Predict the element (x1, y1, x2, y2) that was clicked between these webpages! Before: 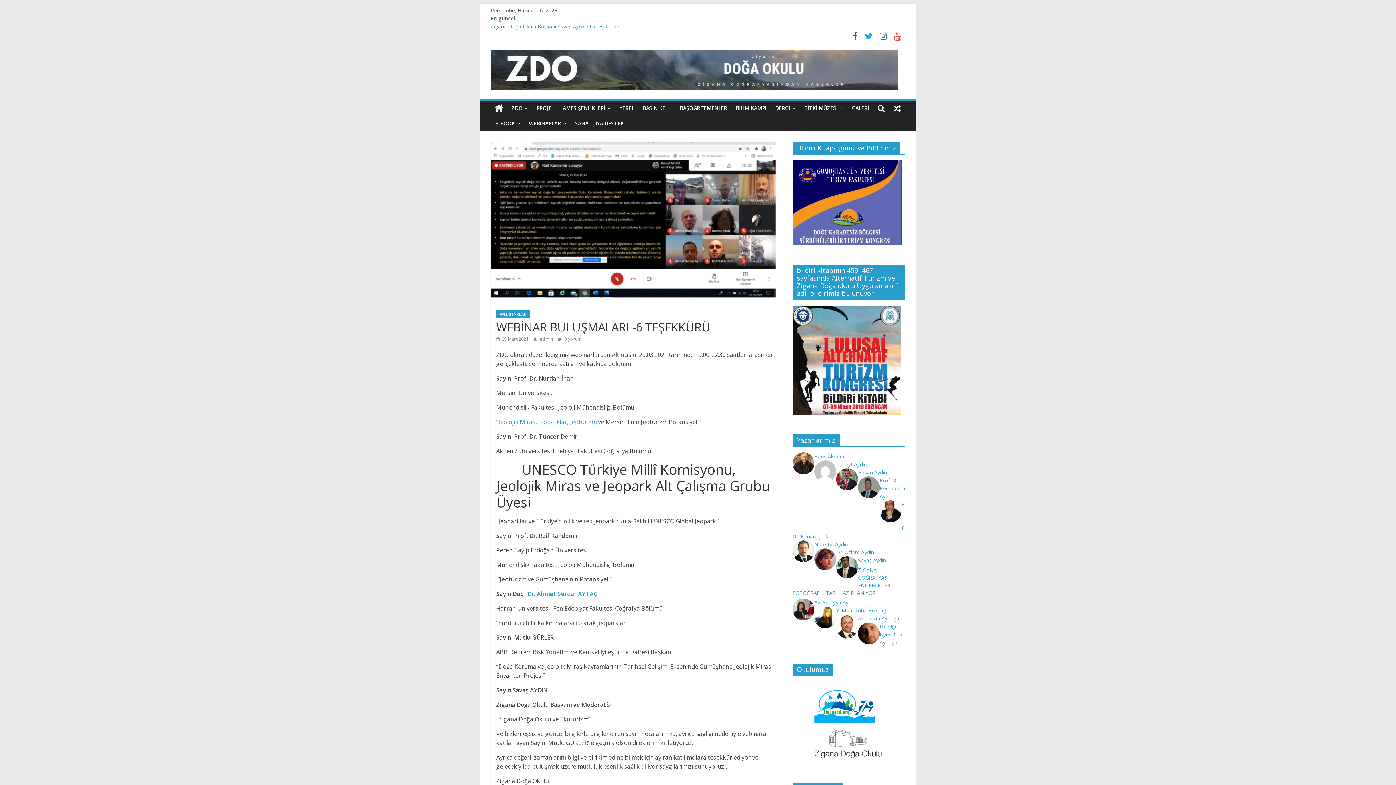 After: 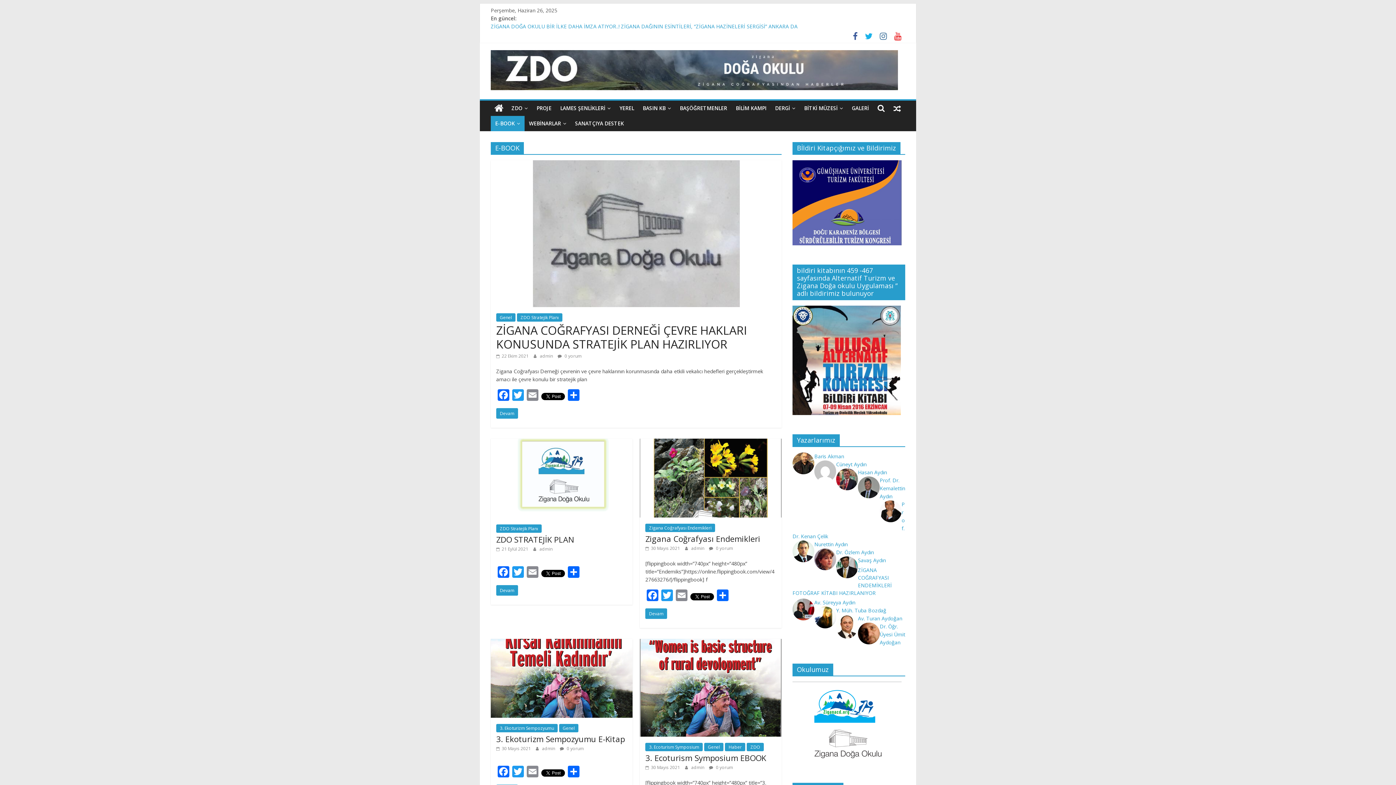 Action: bbox: (490, 116, 524, 131) label: E-BOOK